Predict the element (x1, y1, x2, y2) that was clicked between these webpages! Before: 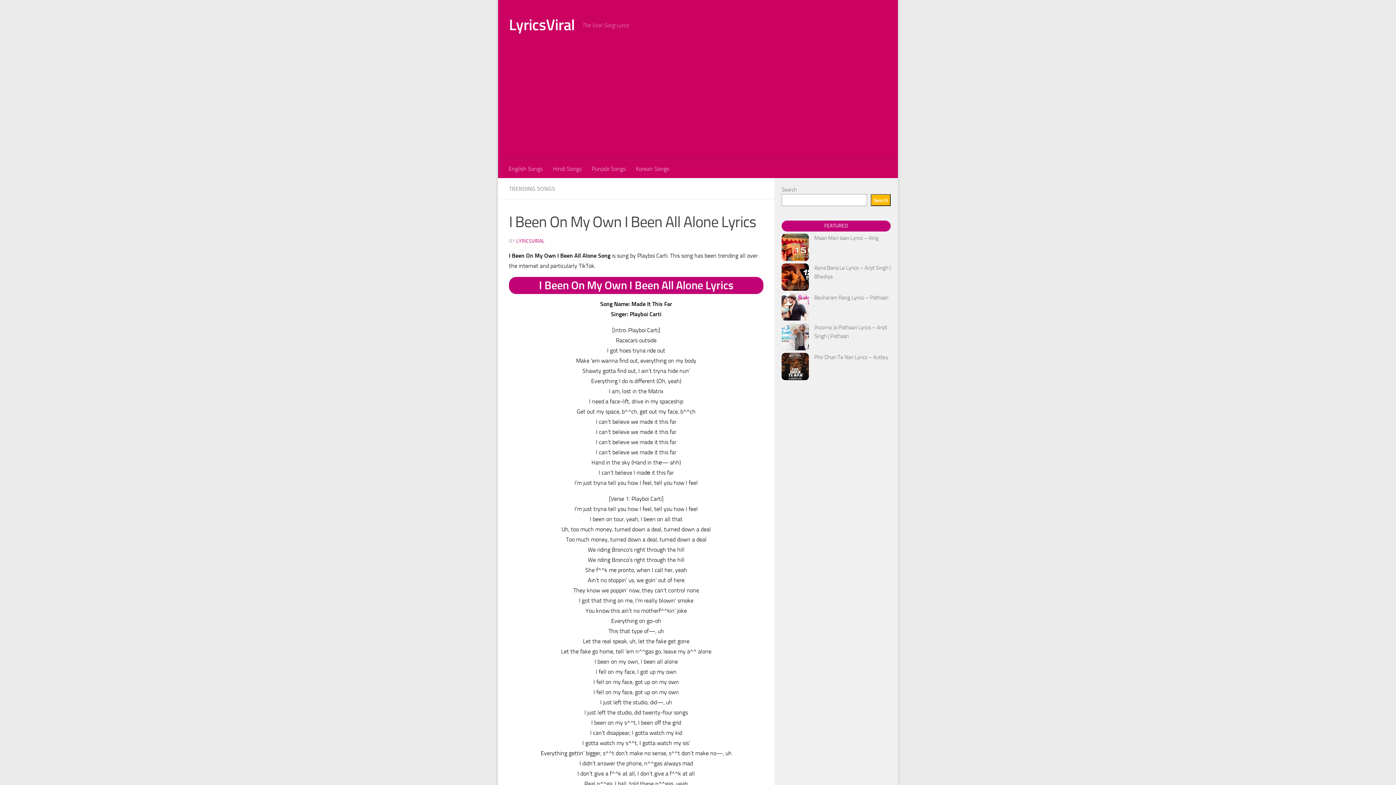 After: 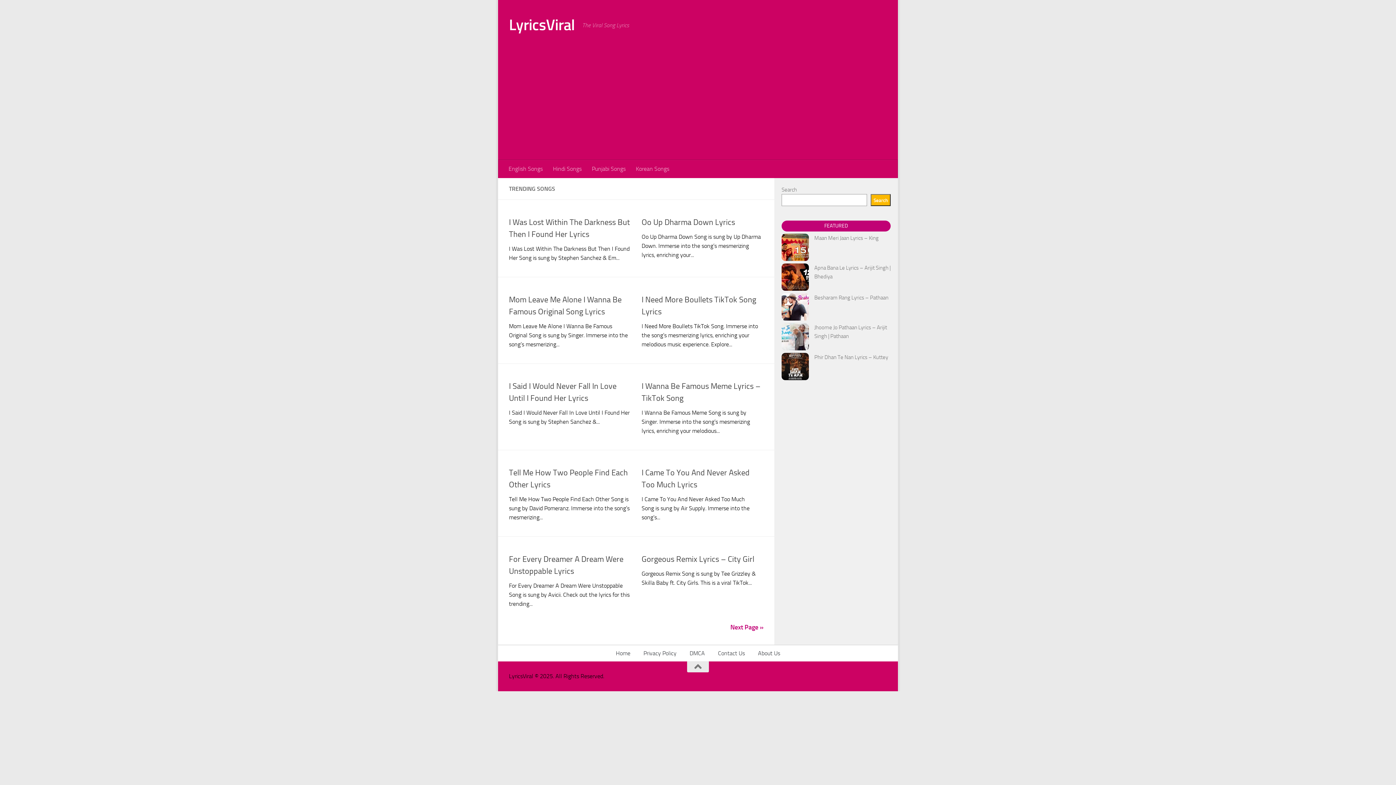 Action: bbox: (509, 185, 555, 192) label: TRENDING SONGS